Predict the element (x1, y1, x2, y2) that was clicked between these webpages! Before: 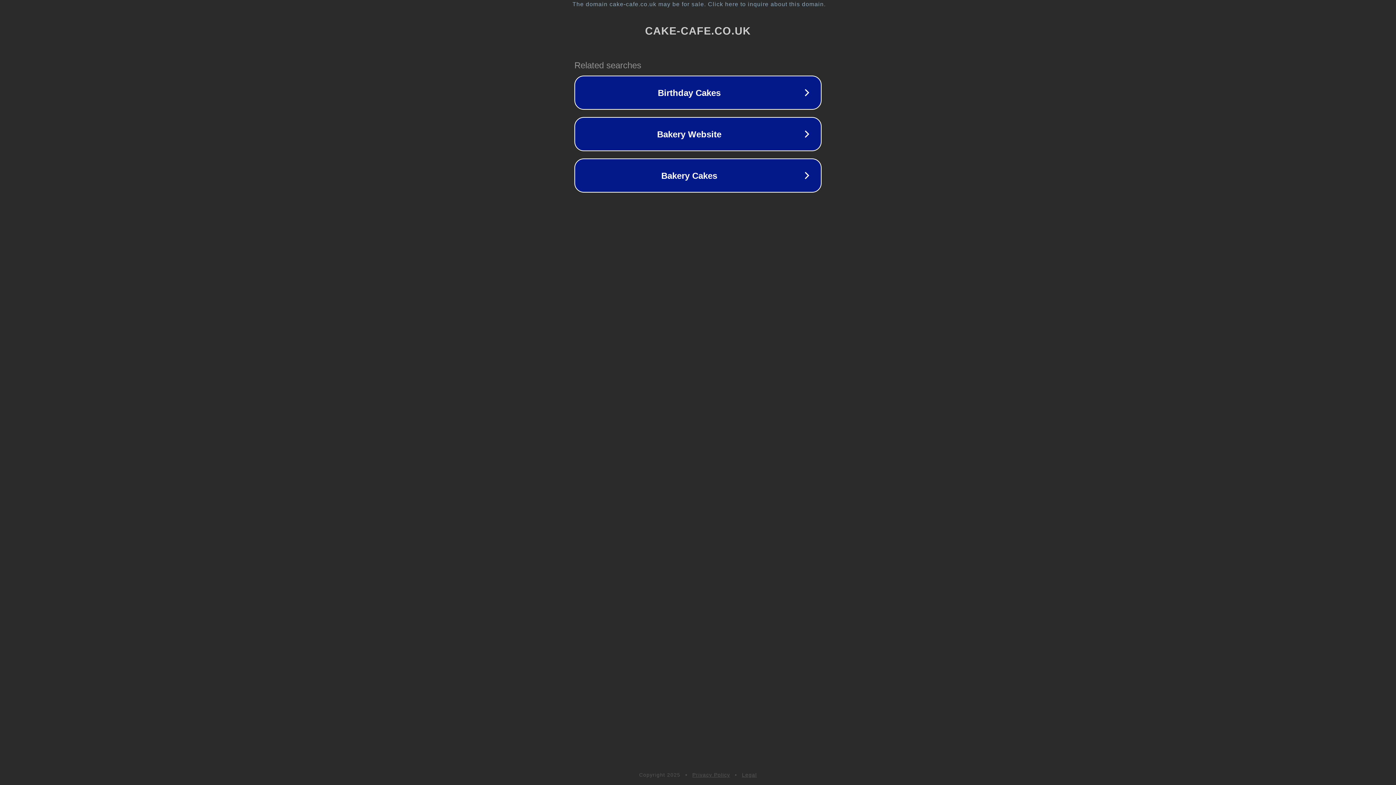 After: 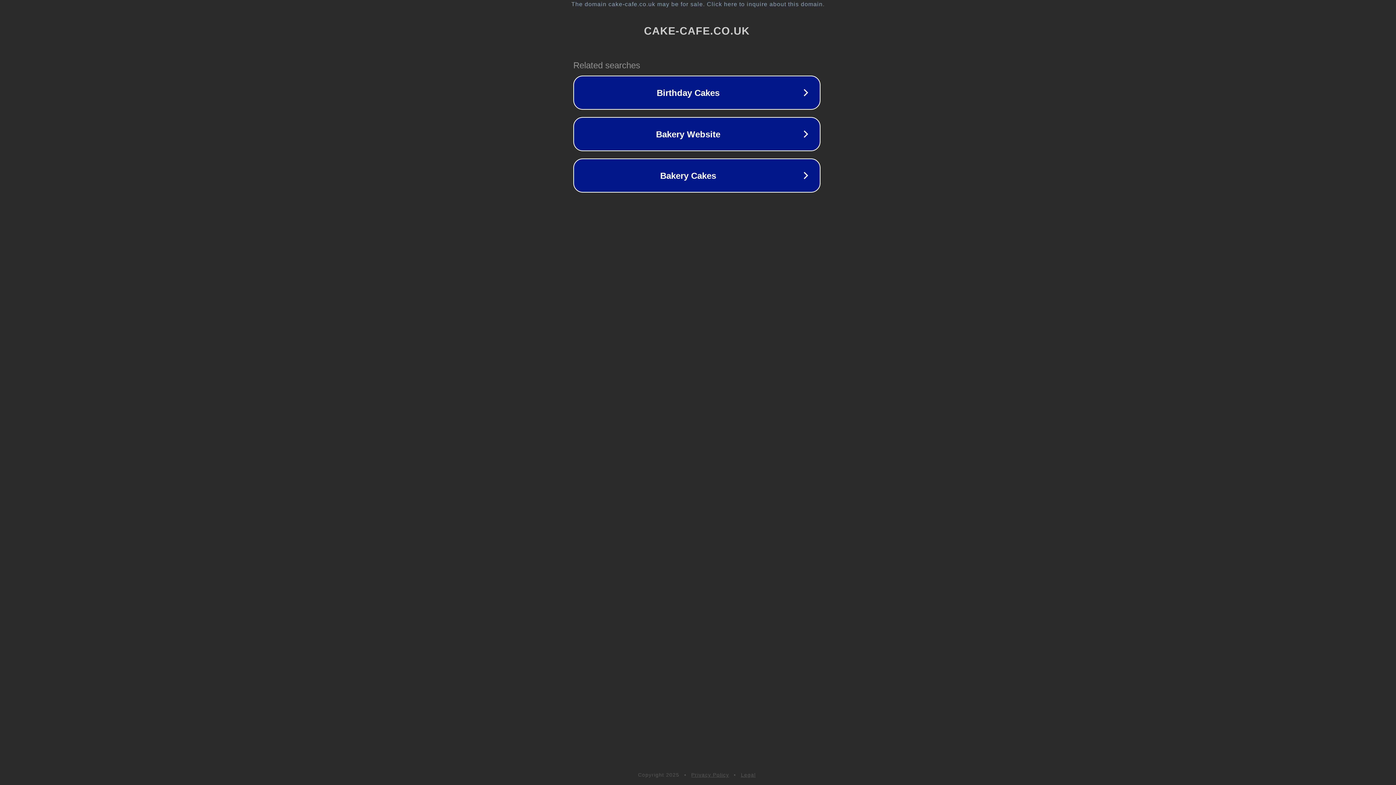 Action: bbox: (1, 1, 1397, 7) label: The domain cake-cafe.co.uk may be for sale. Click here to inquire about this domain.